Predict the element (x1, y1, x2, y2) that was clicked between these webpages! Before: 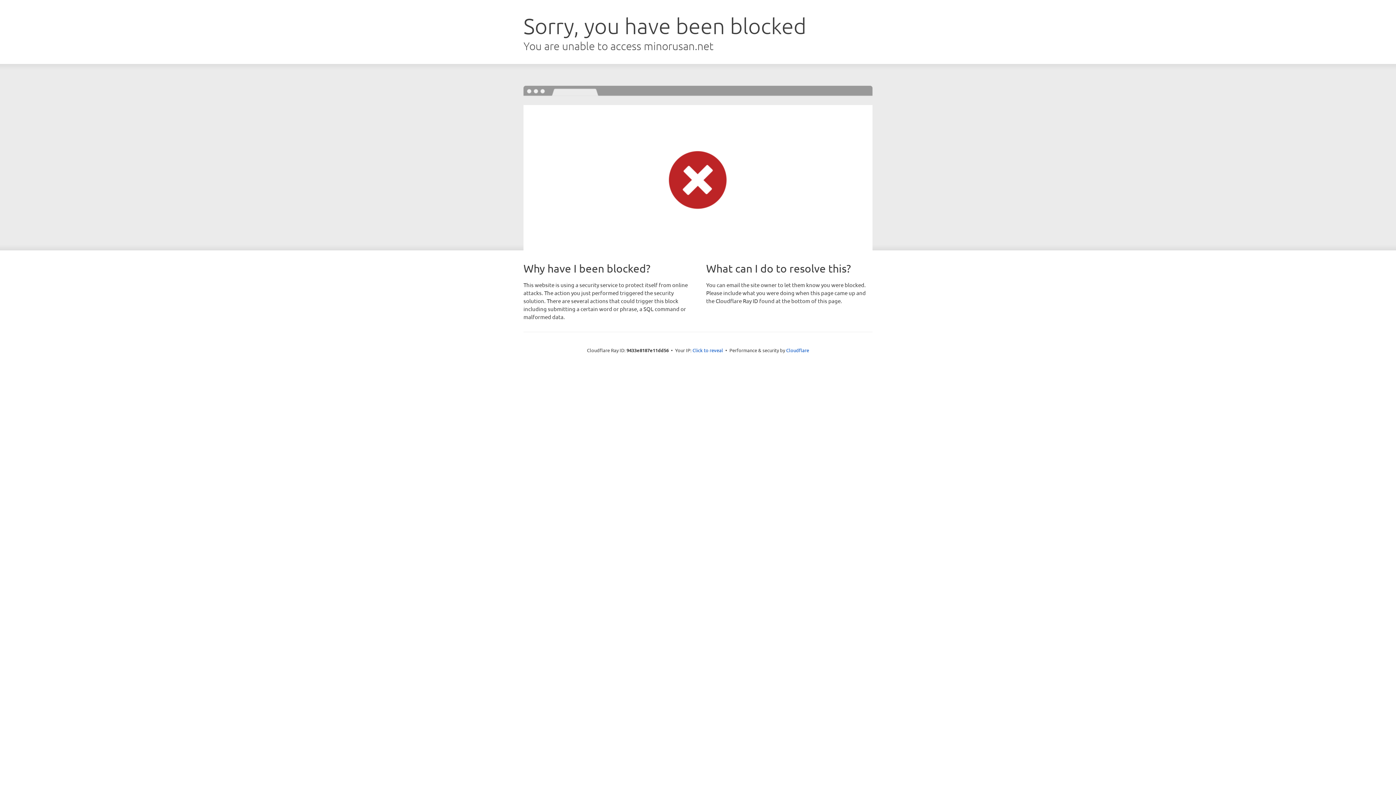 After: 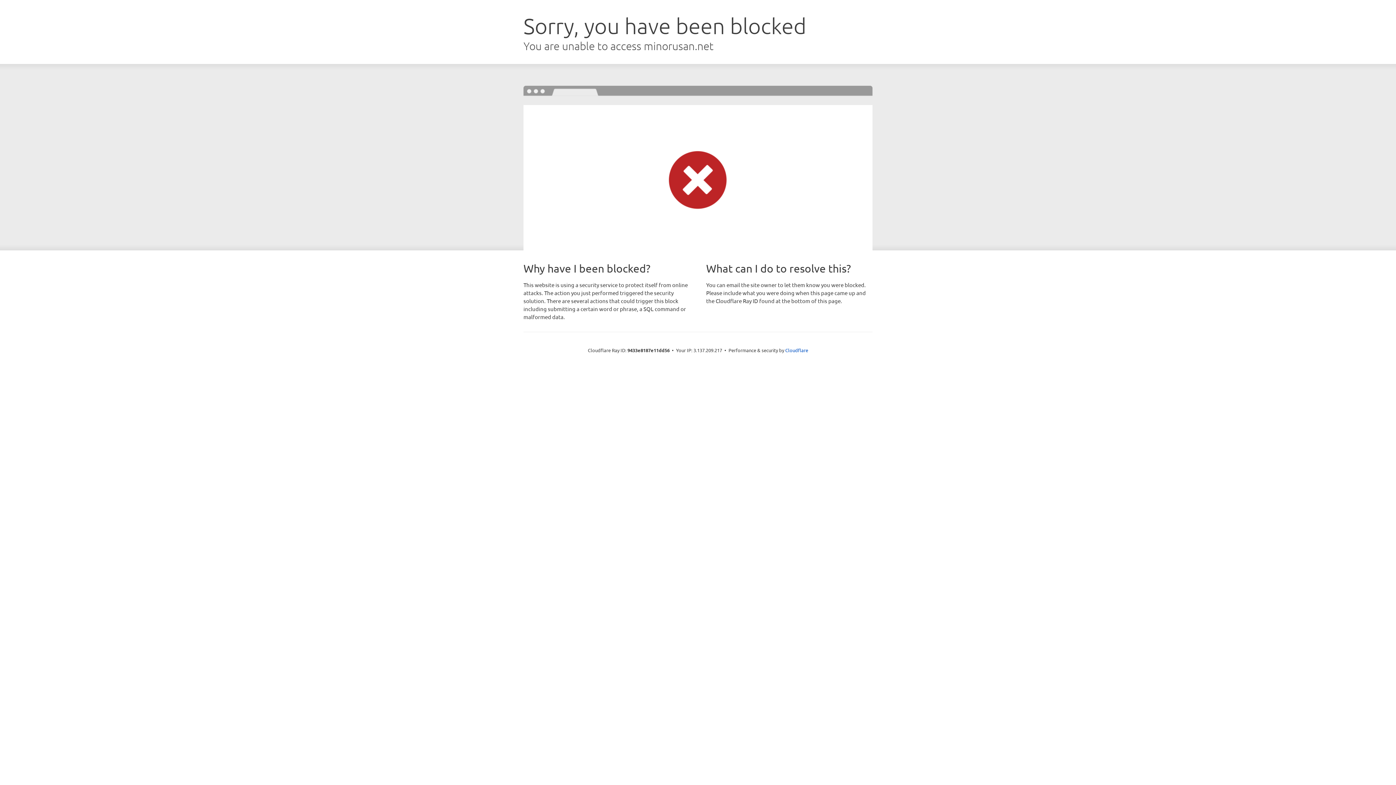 Action: label: Click to reveal bbox: (692, 346, 723, 353)